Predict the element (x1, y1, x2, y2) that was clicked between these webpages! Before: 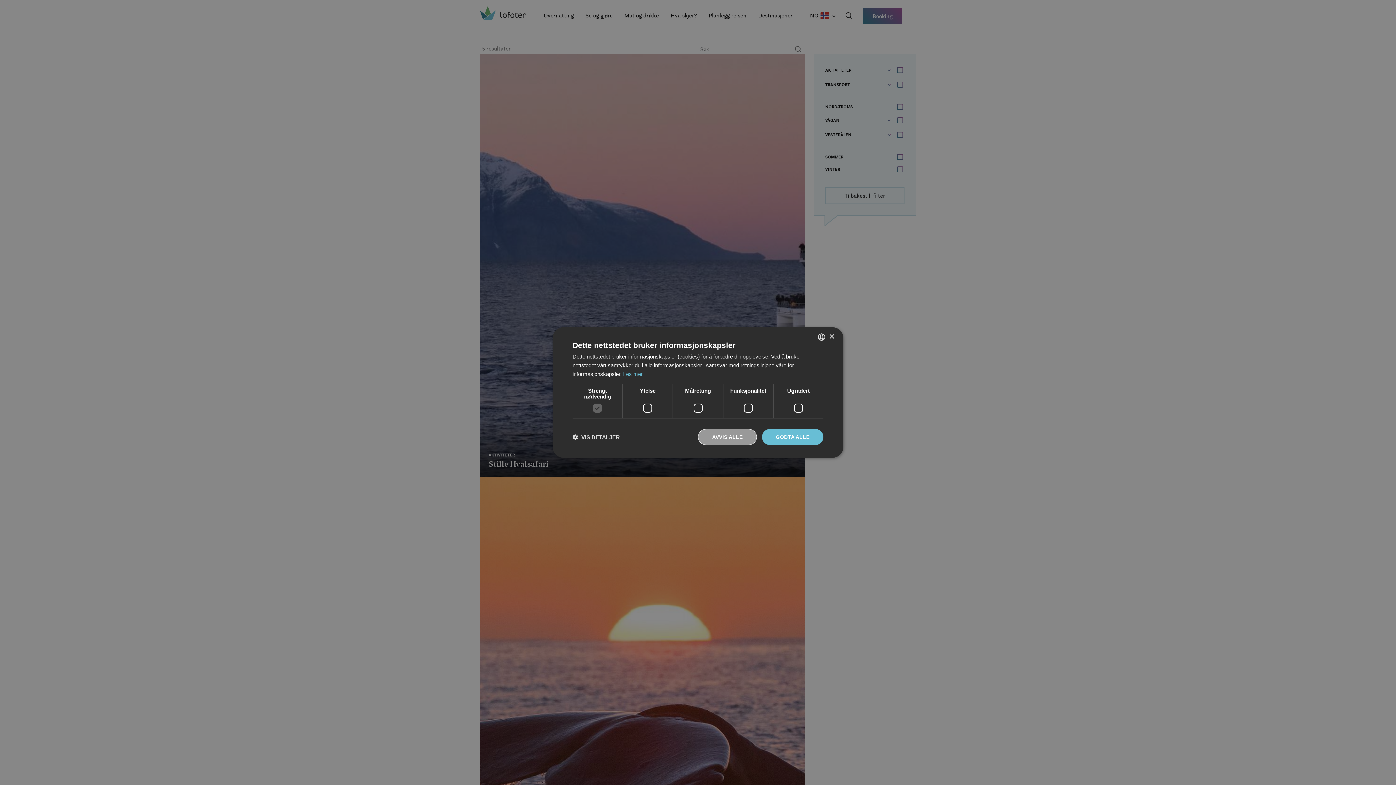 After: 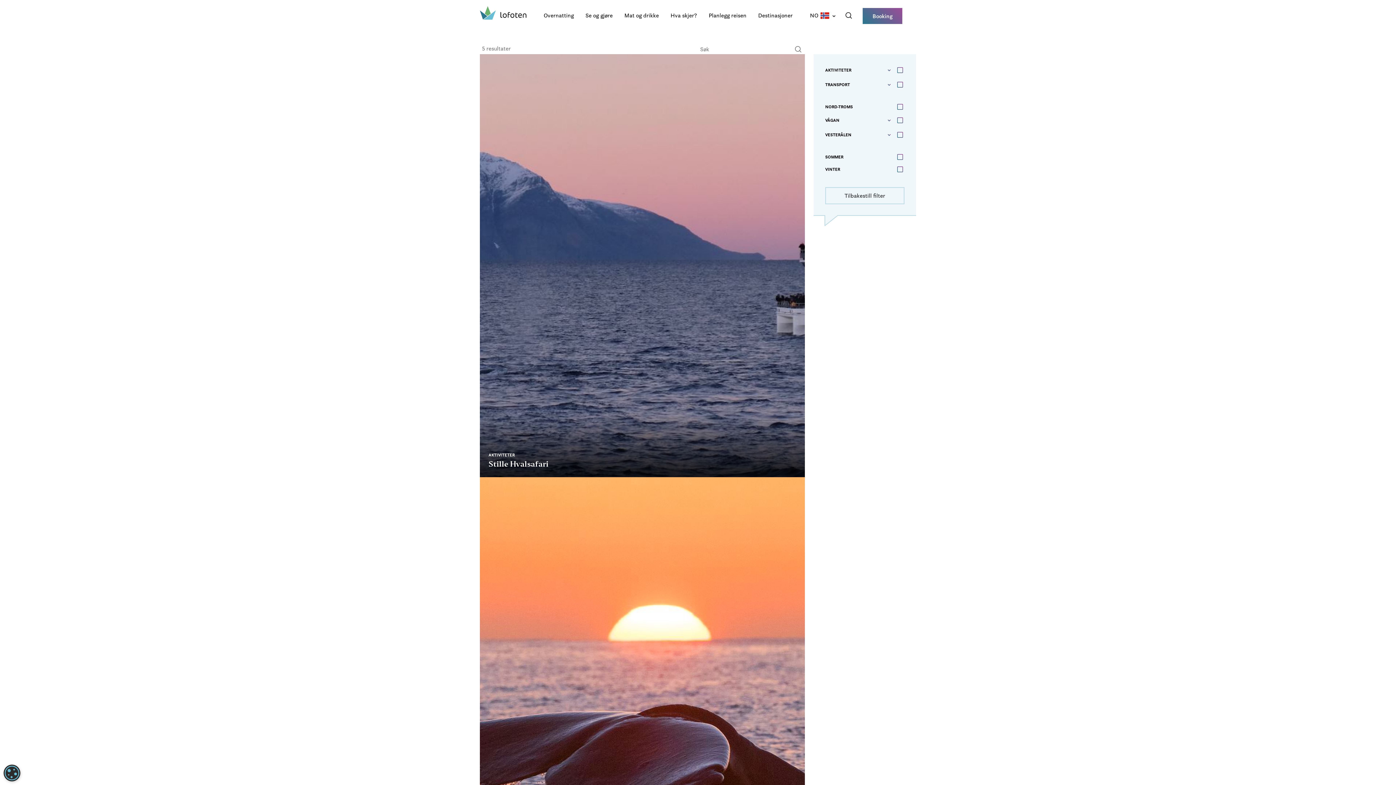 Action: bbox: (829, 334, 834, 339) label: Close